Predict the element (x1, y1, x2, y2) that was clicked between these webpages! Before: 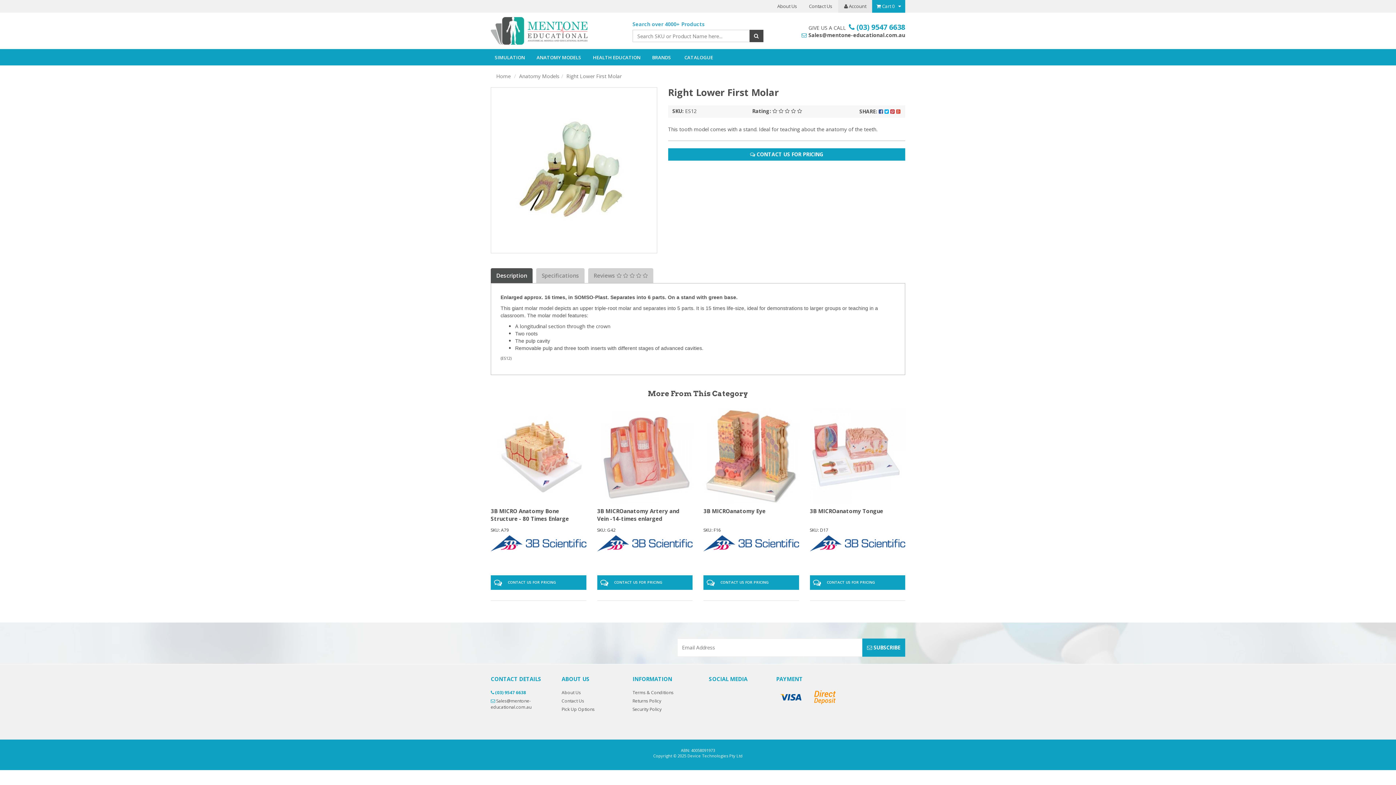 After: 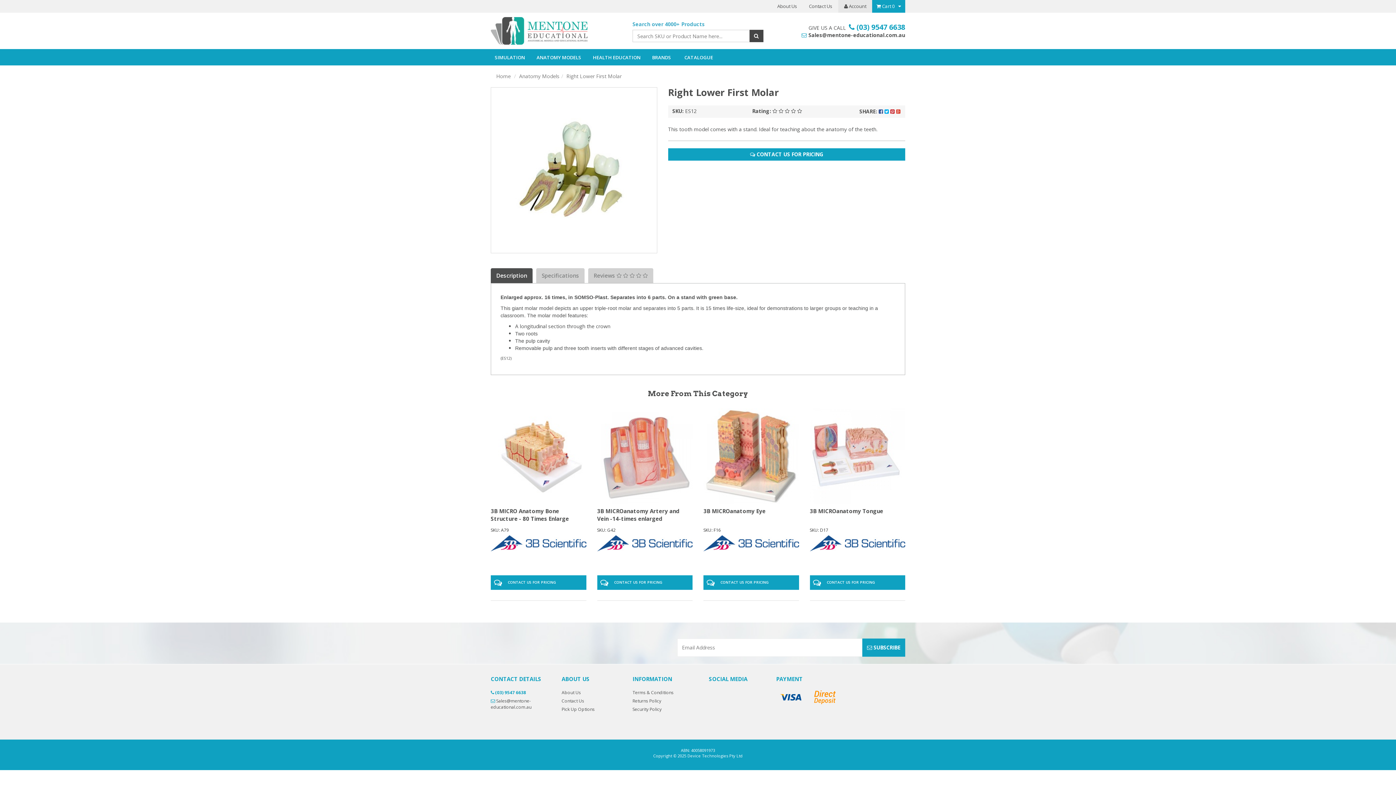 Action: bbox: (490, 268, 532, 283) label: Description